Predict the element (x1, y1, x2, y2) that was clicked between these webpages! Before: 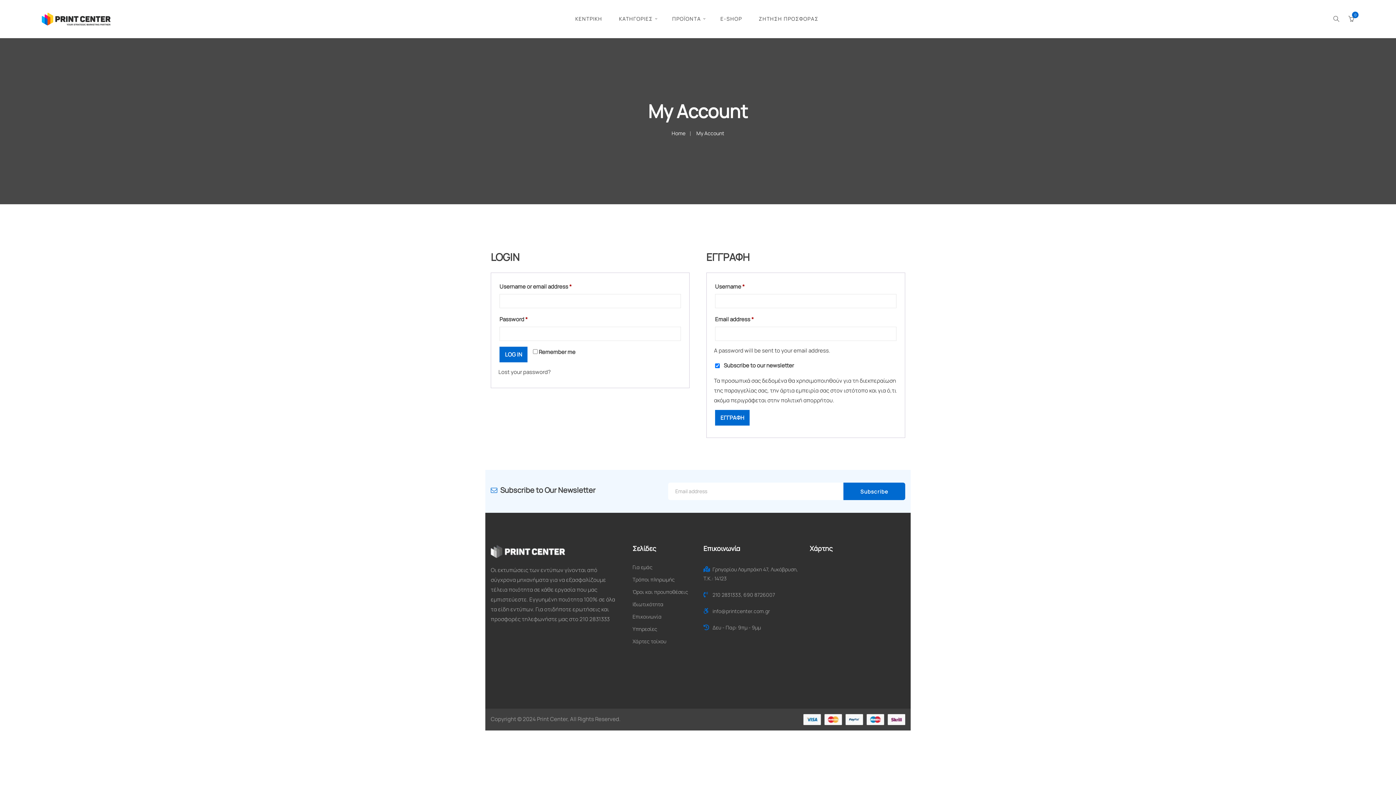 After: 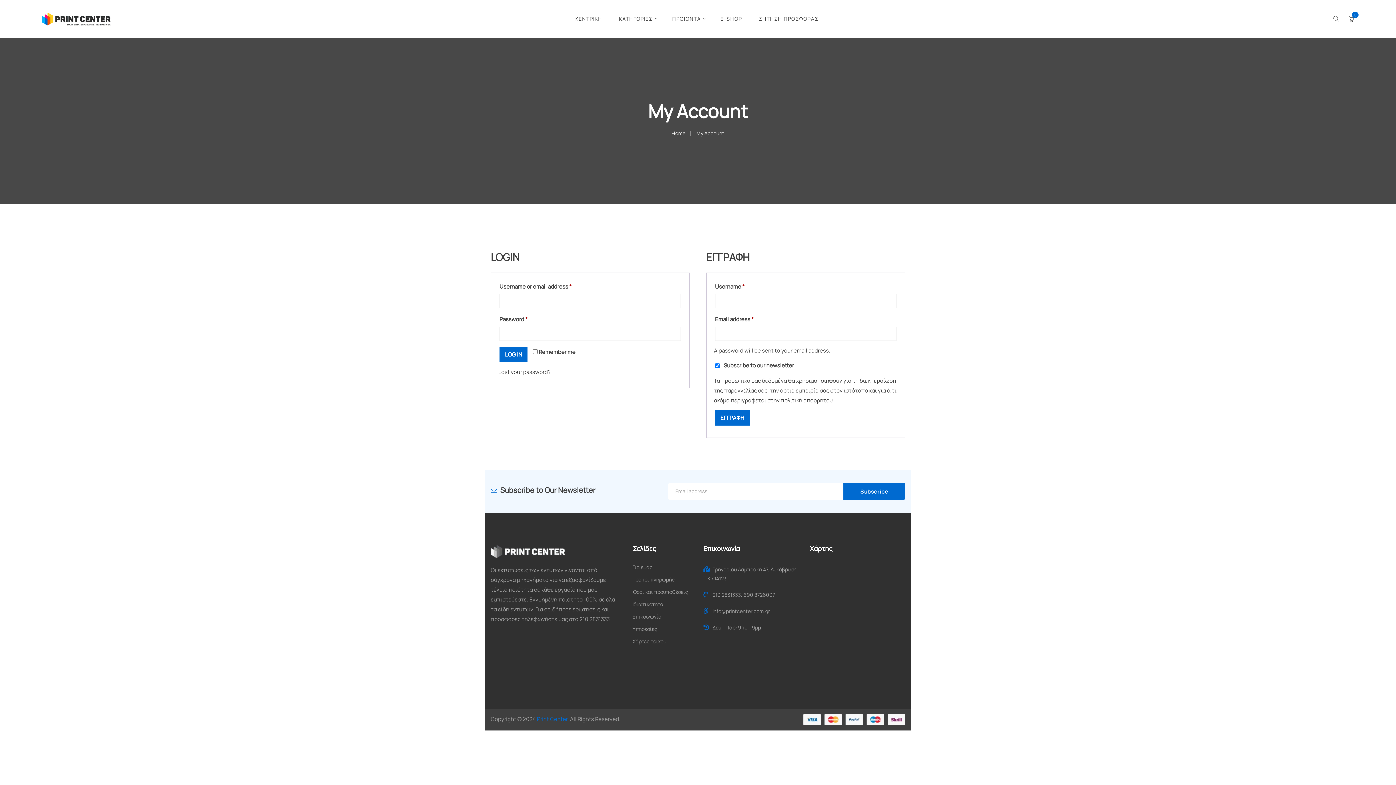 Action: label: Print Center bbox: (537, 715, 567, 723)